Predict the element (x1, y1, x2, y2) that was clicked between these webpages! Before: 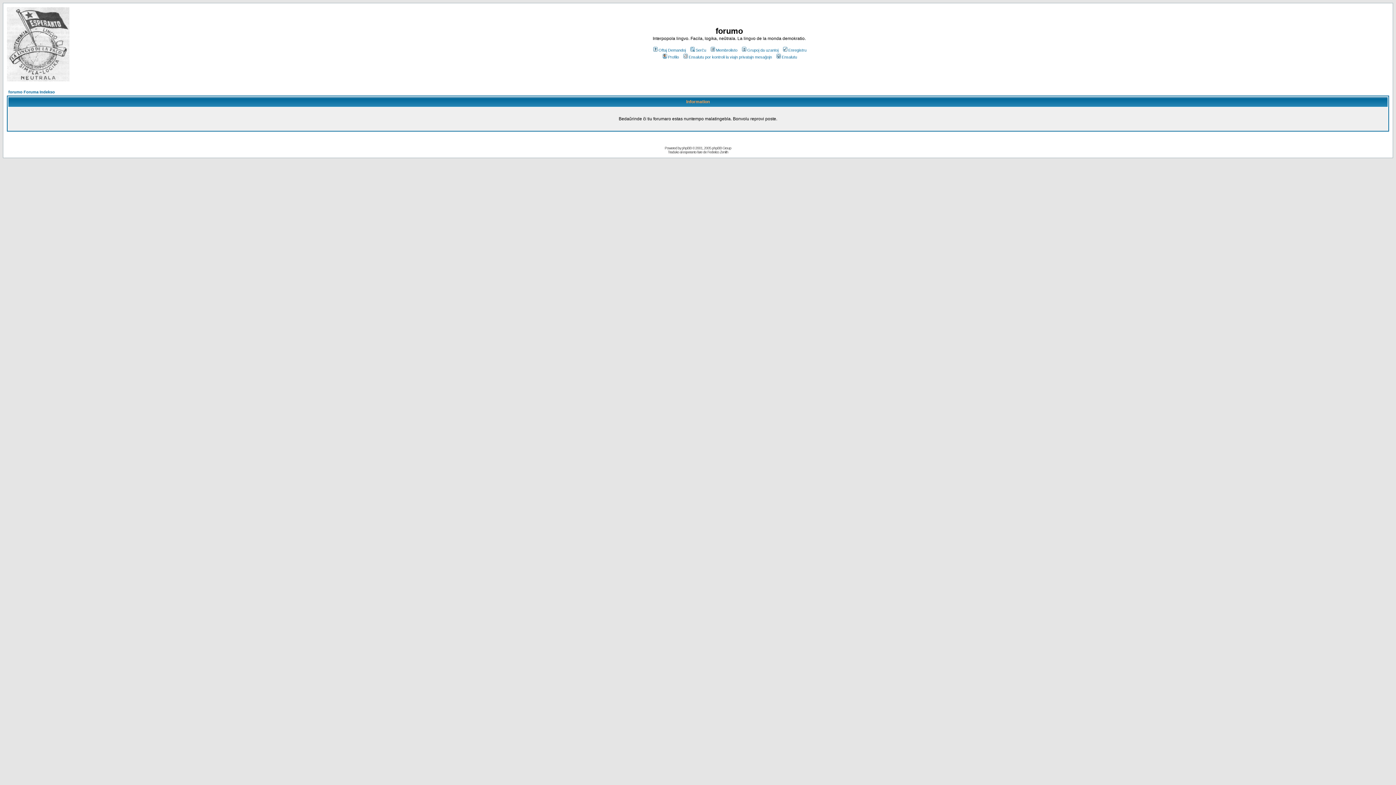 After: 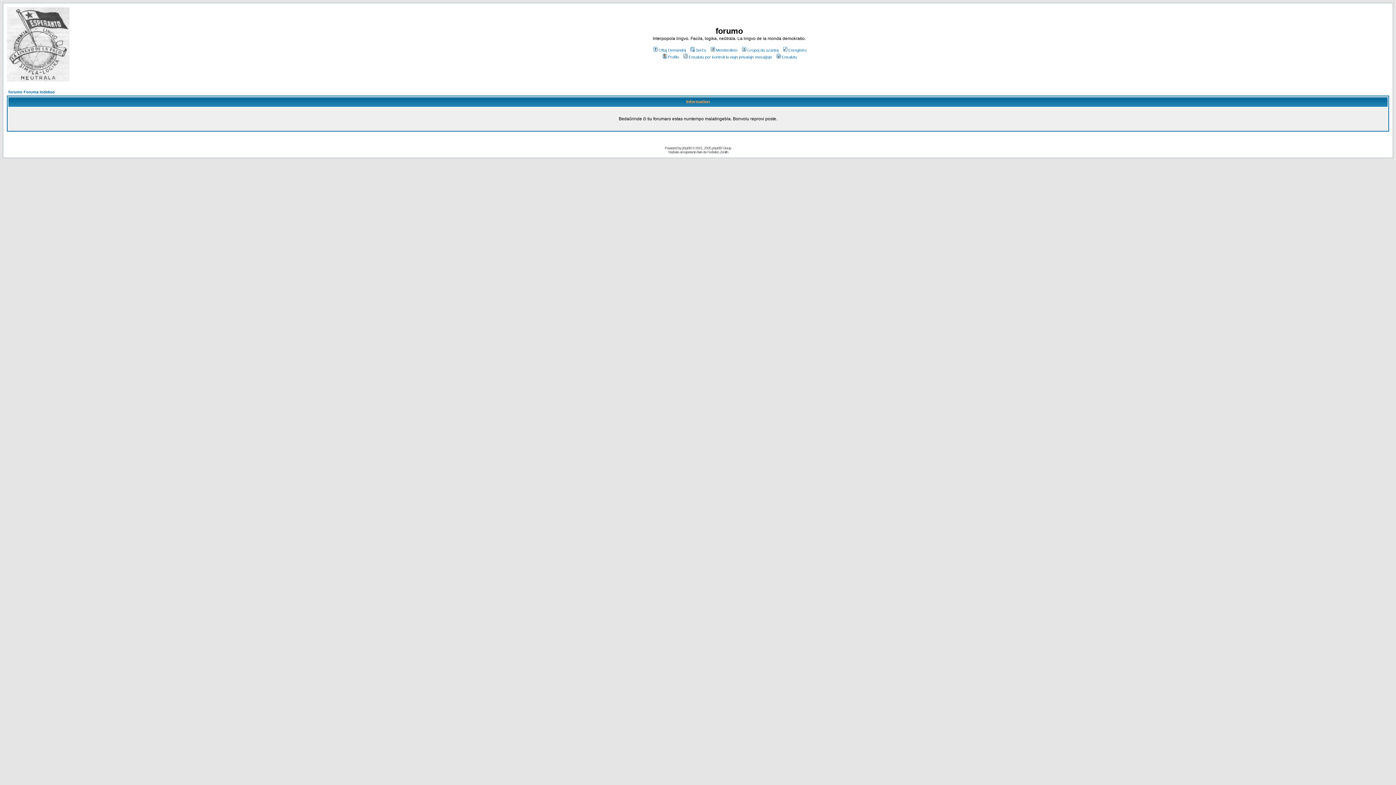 Action: bbox: (740, 48, 778, 52) label: Grupoj da uzantoj